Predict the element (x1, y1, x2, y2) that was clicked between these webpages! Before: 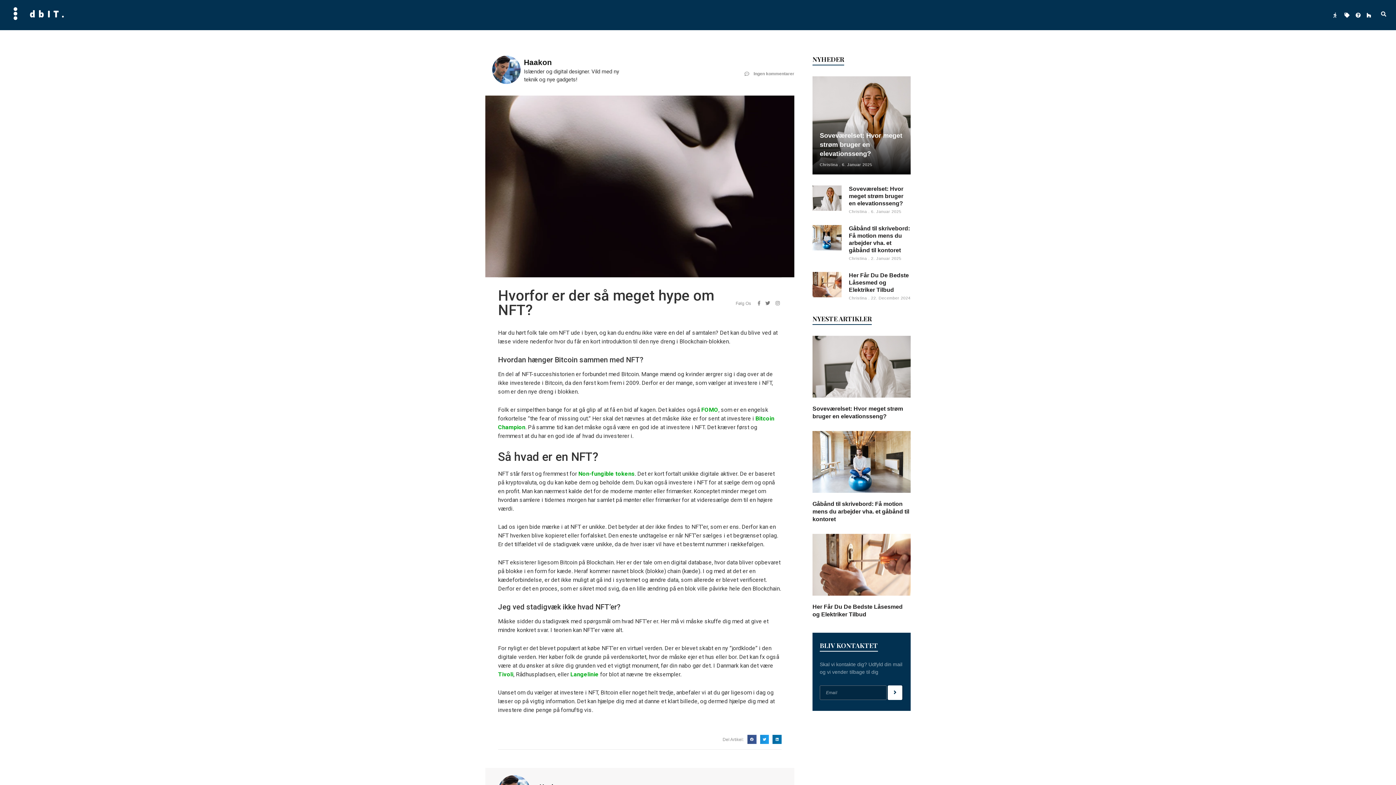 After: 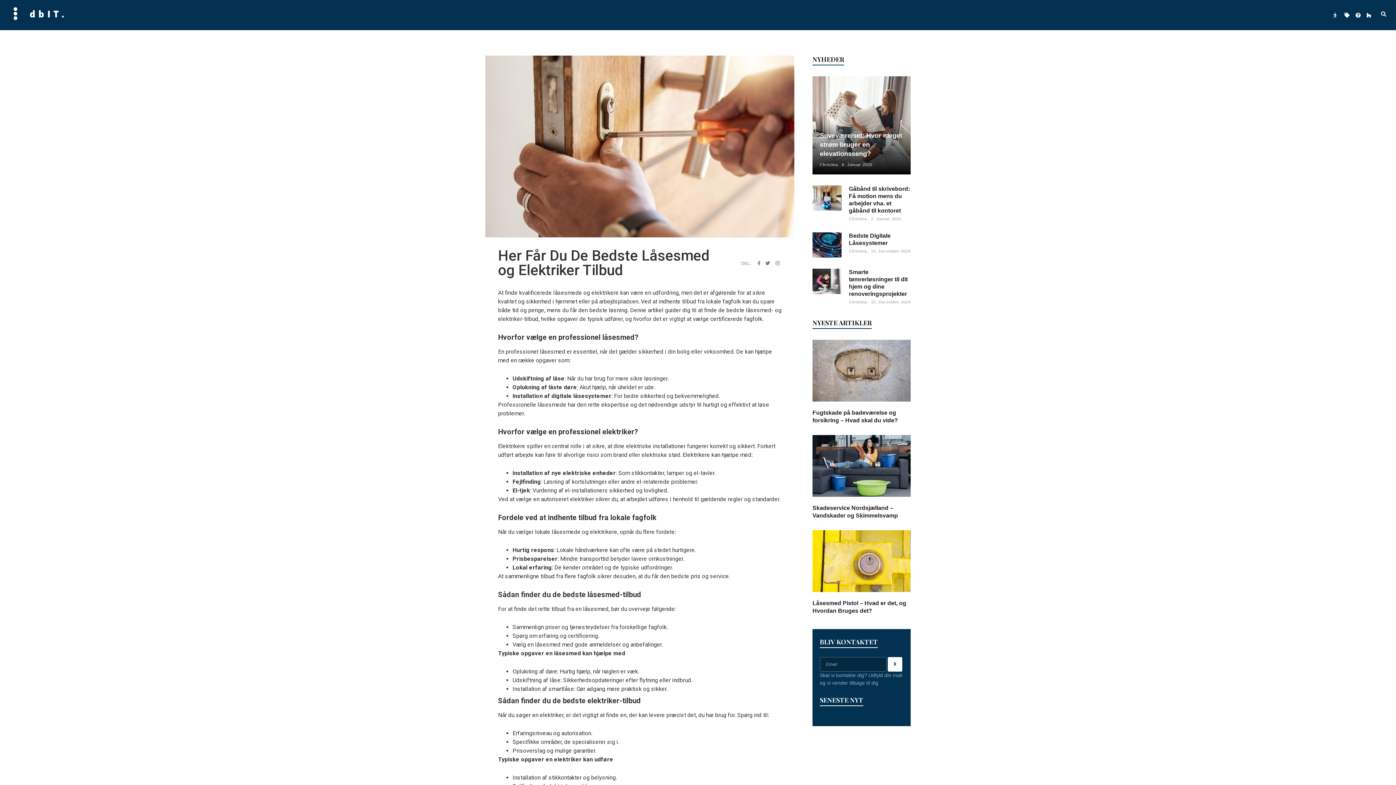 Action: label: Her Får Du De Bedste Låsesmed og Elektriker Tilbud bbox: (849, 272, 909, 293)